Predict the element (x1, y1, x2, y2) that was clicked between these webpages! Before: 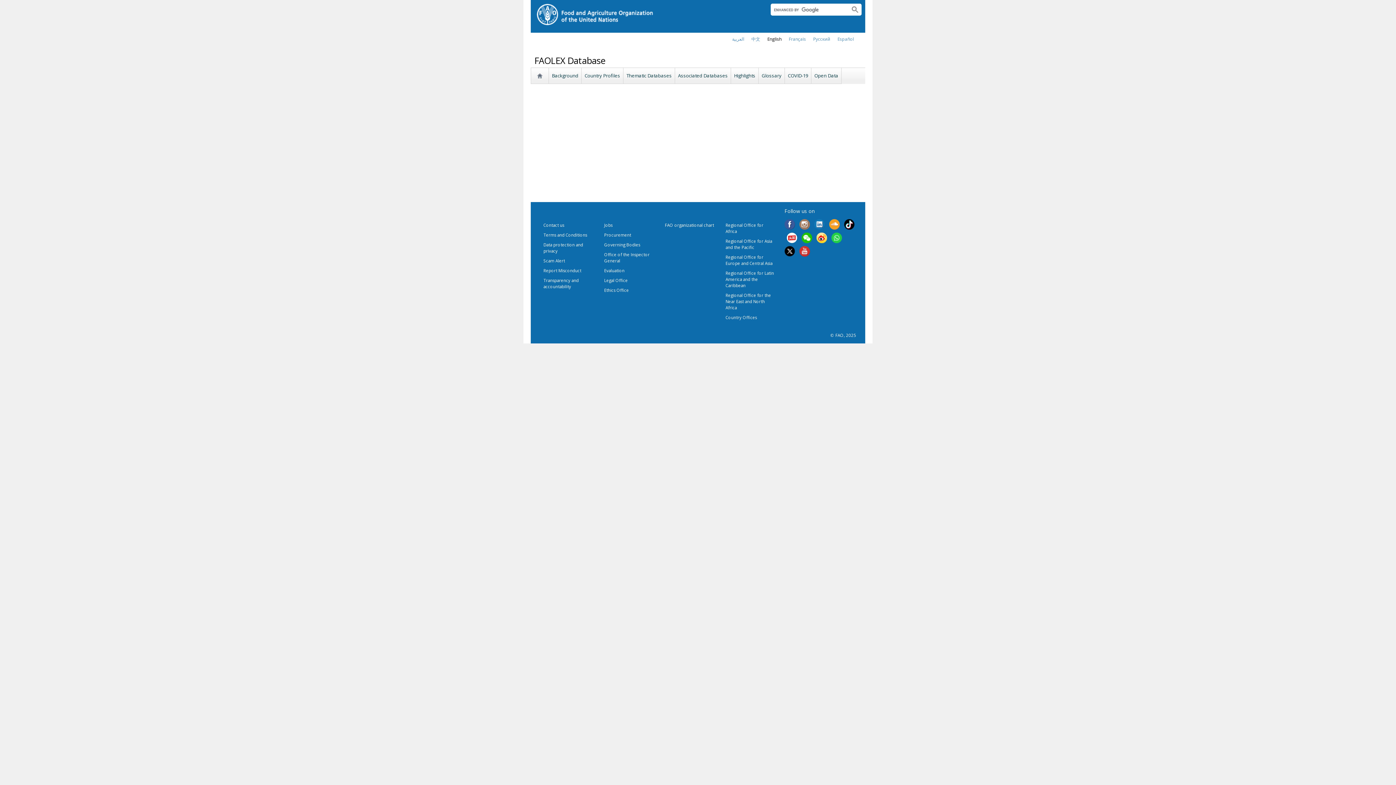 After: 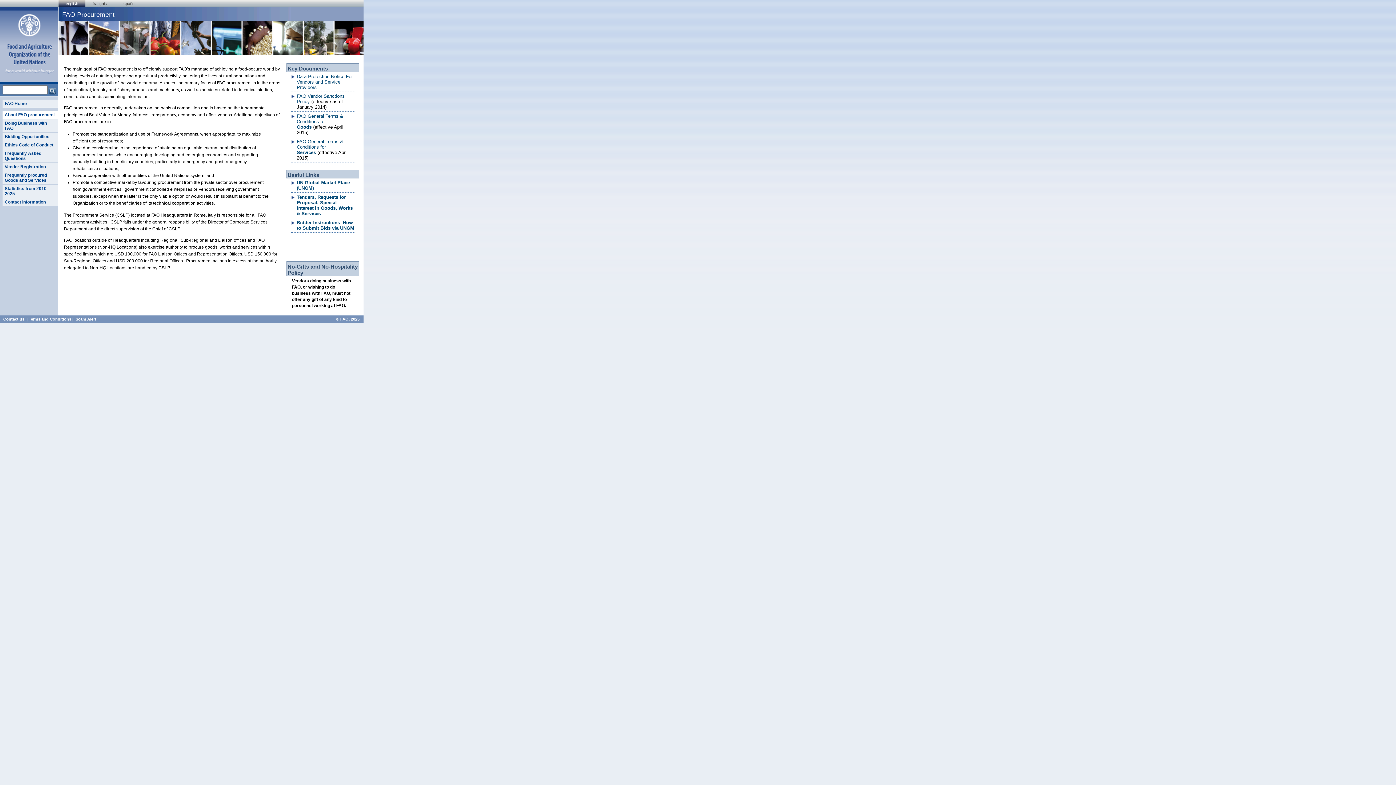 Action: label: Procurement bbox: (604, 232, 631, 237)